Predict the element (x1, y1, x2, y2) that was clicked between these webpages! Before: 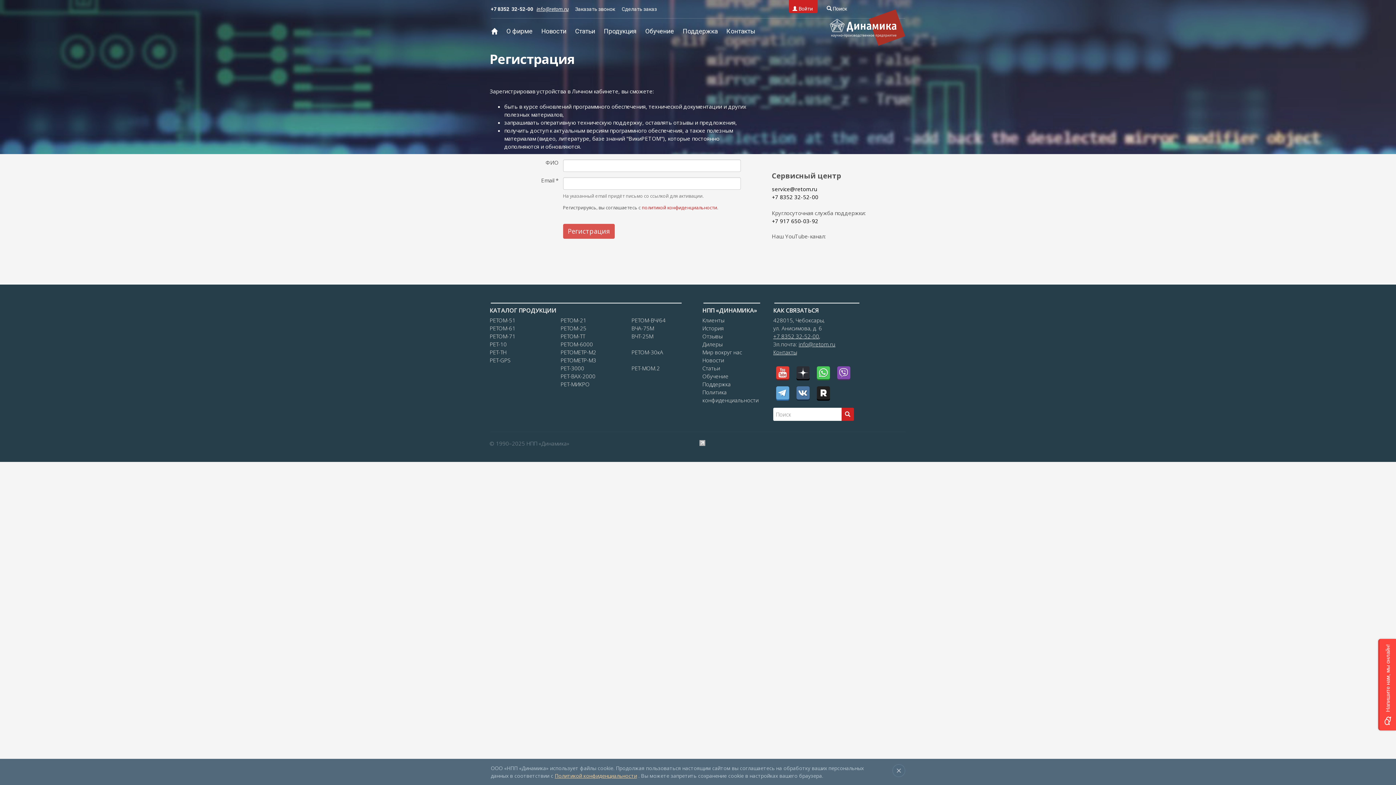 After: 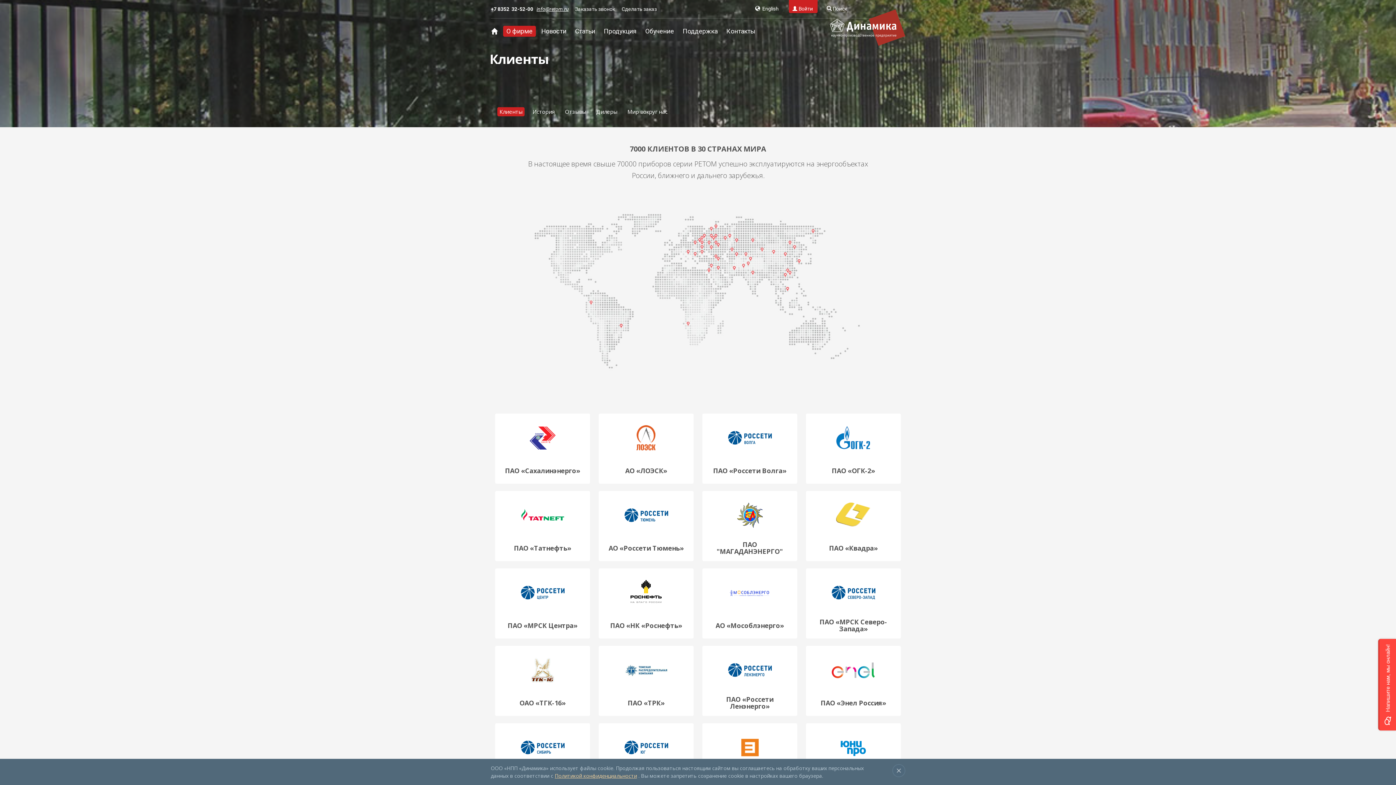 Action: label: Клиенты bbox: (702, 316, 728, 324)